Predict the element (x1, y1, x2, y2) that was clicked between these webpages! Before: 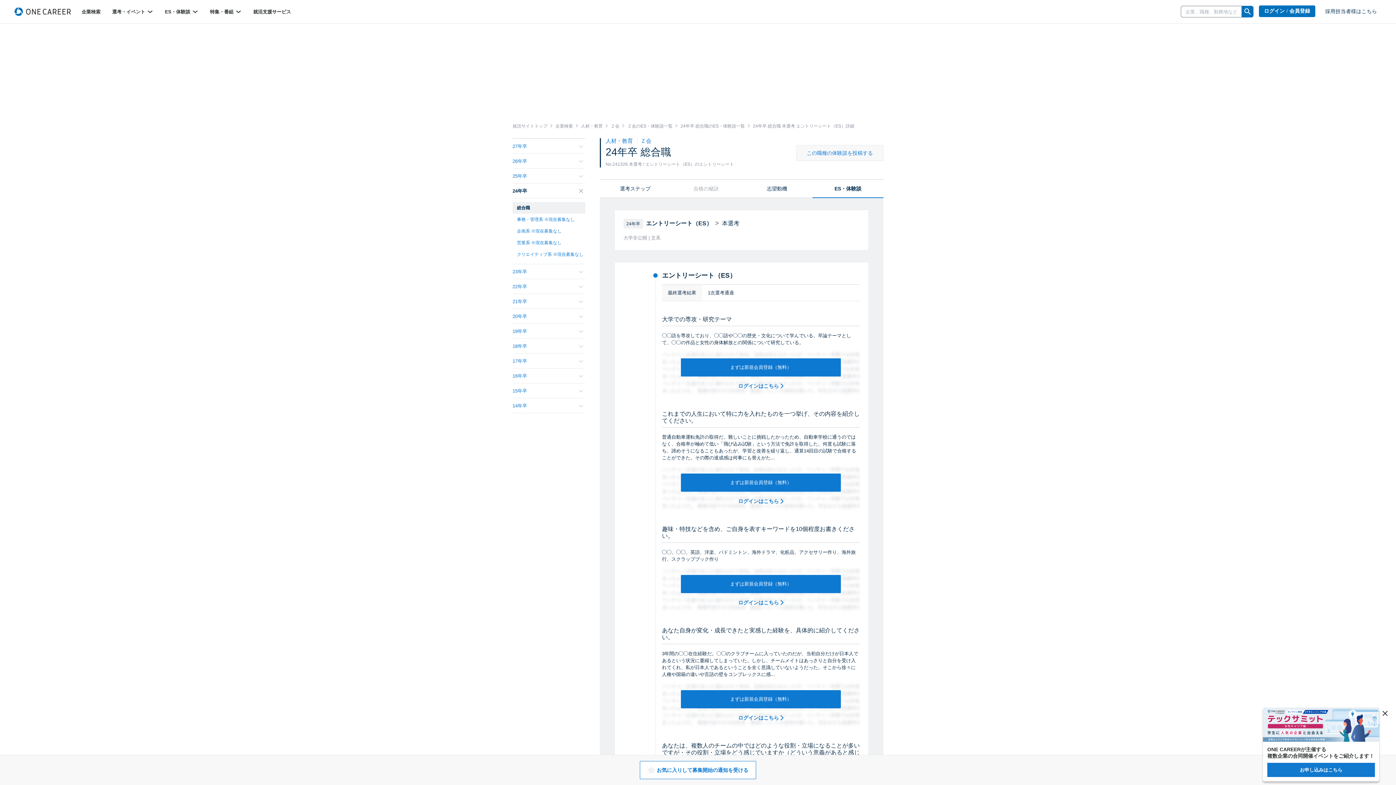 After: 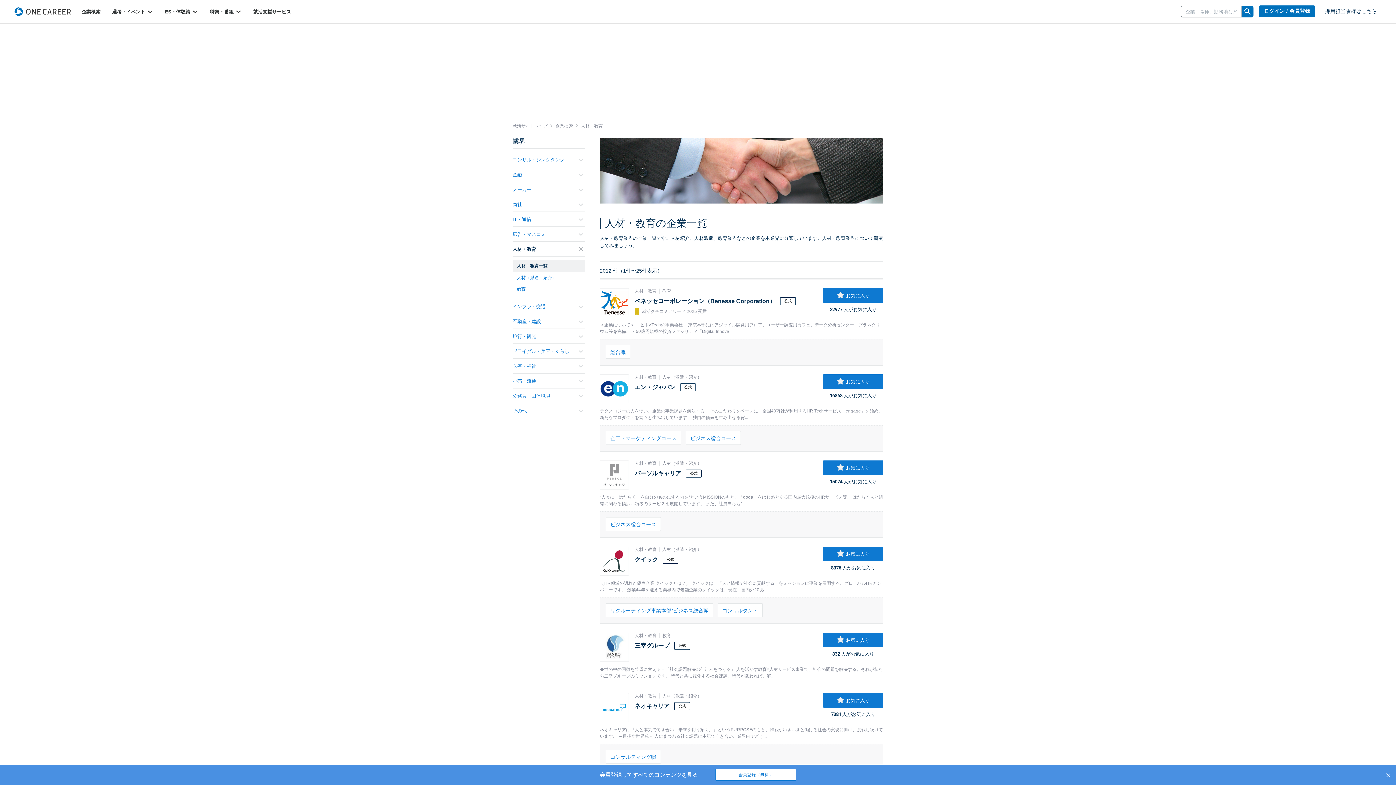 Action: bbox: (581, 123, 602, 129) label: 人材・教育